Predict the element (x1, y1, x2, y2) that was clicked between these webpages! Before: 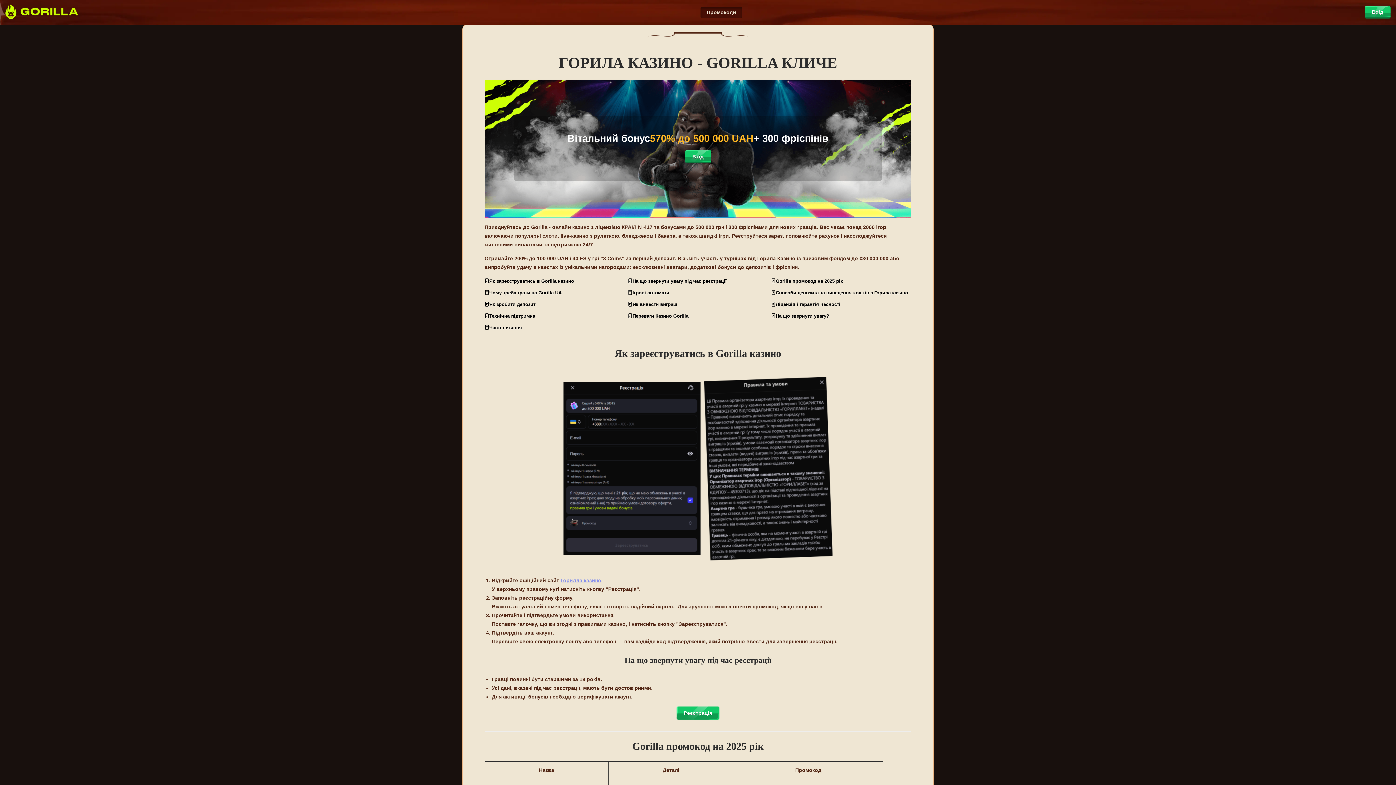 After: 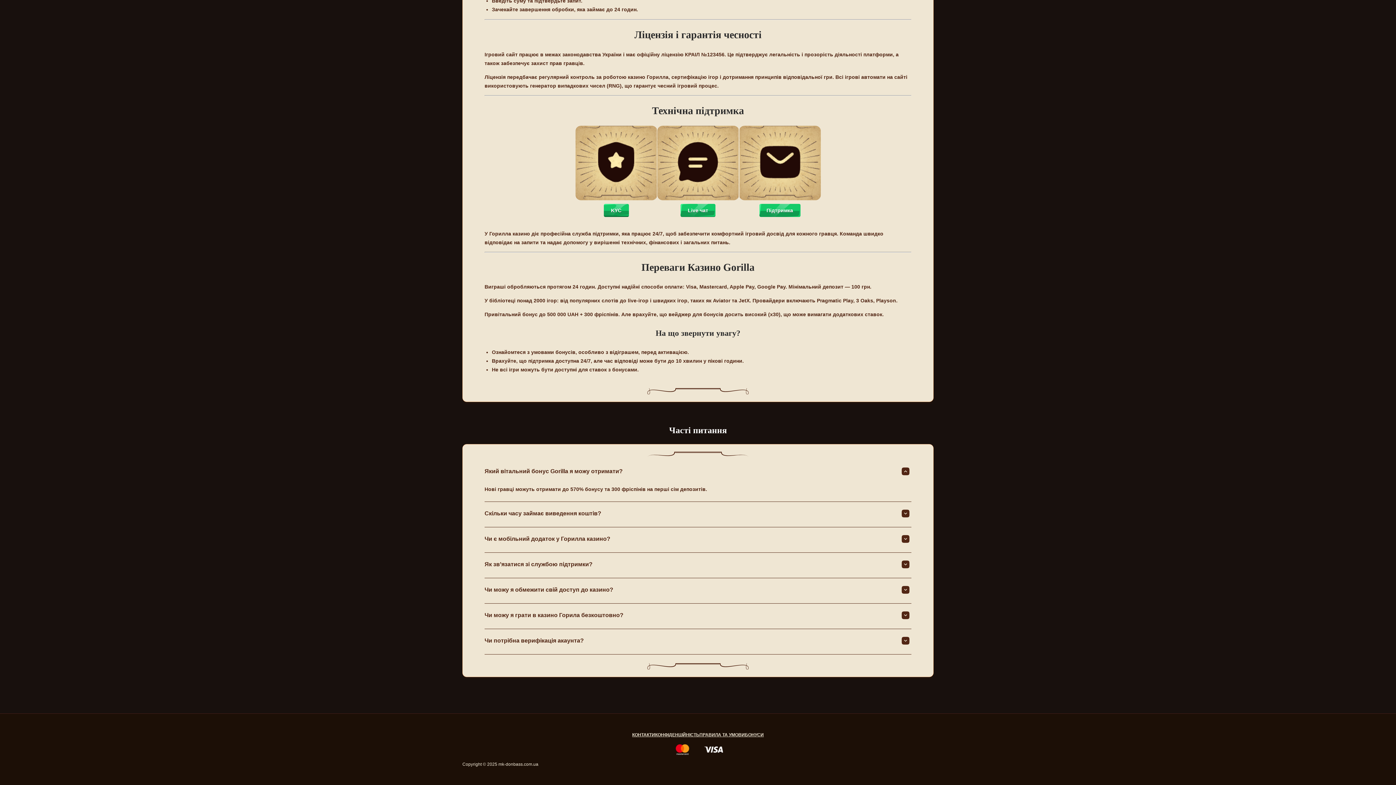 Action: bbox: (771, 300, 911, 309) label: 🃏Ліцензія і гарантія чесності